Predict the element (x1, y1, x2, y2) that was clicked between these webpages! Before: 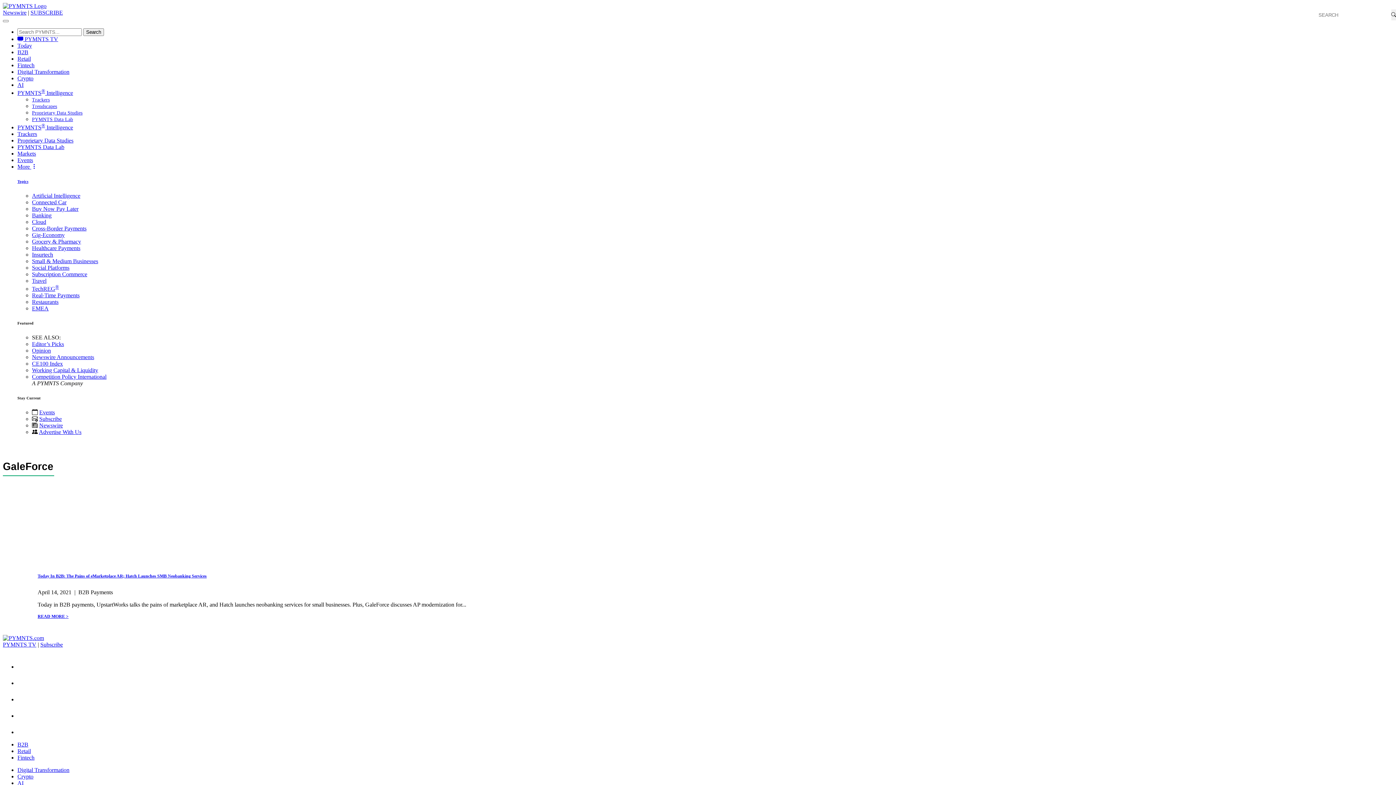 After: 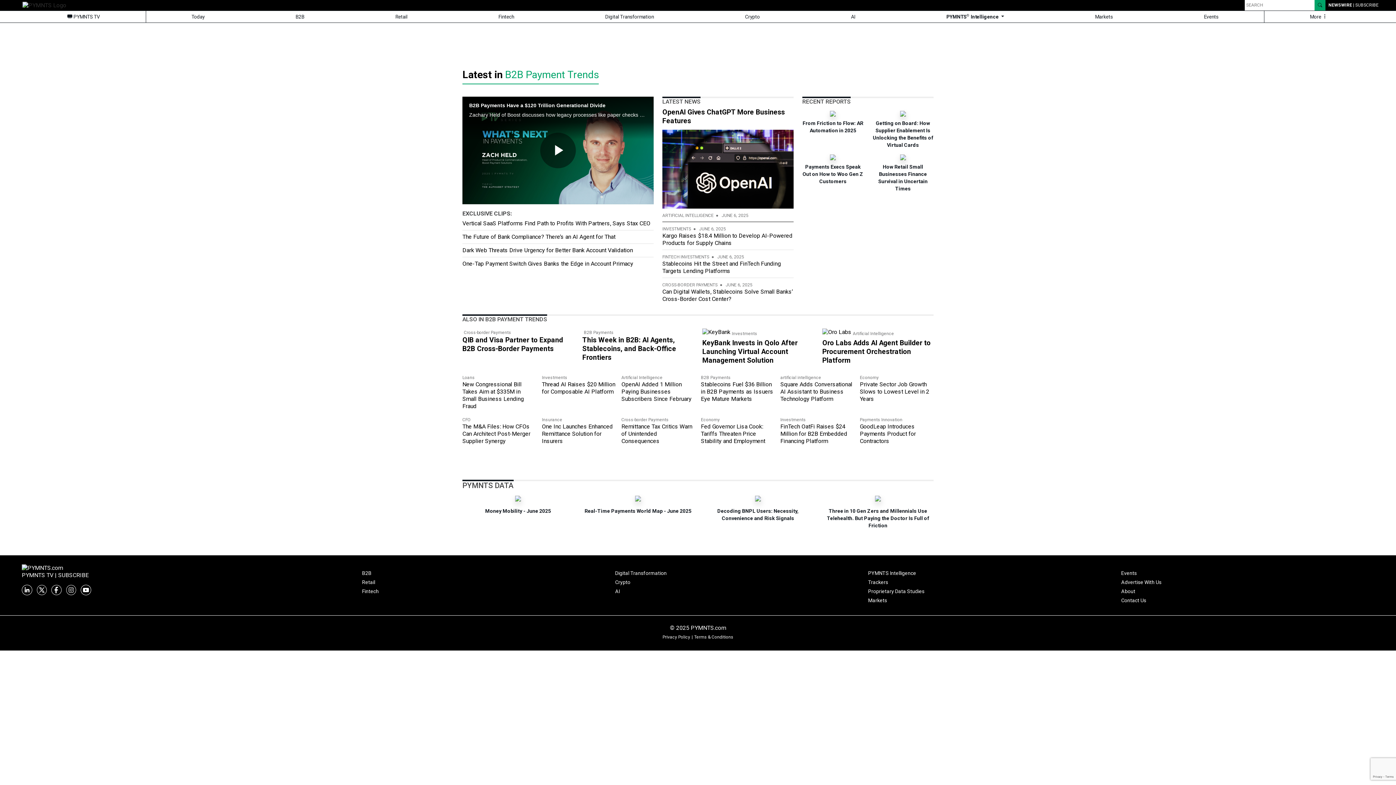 Action: bbox: (17, 49, 28, 55) label: B2B